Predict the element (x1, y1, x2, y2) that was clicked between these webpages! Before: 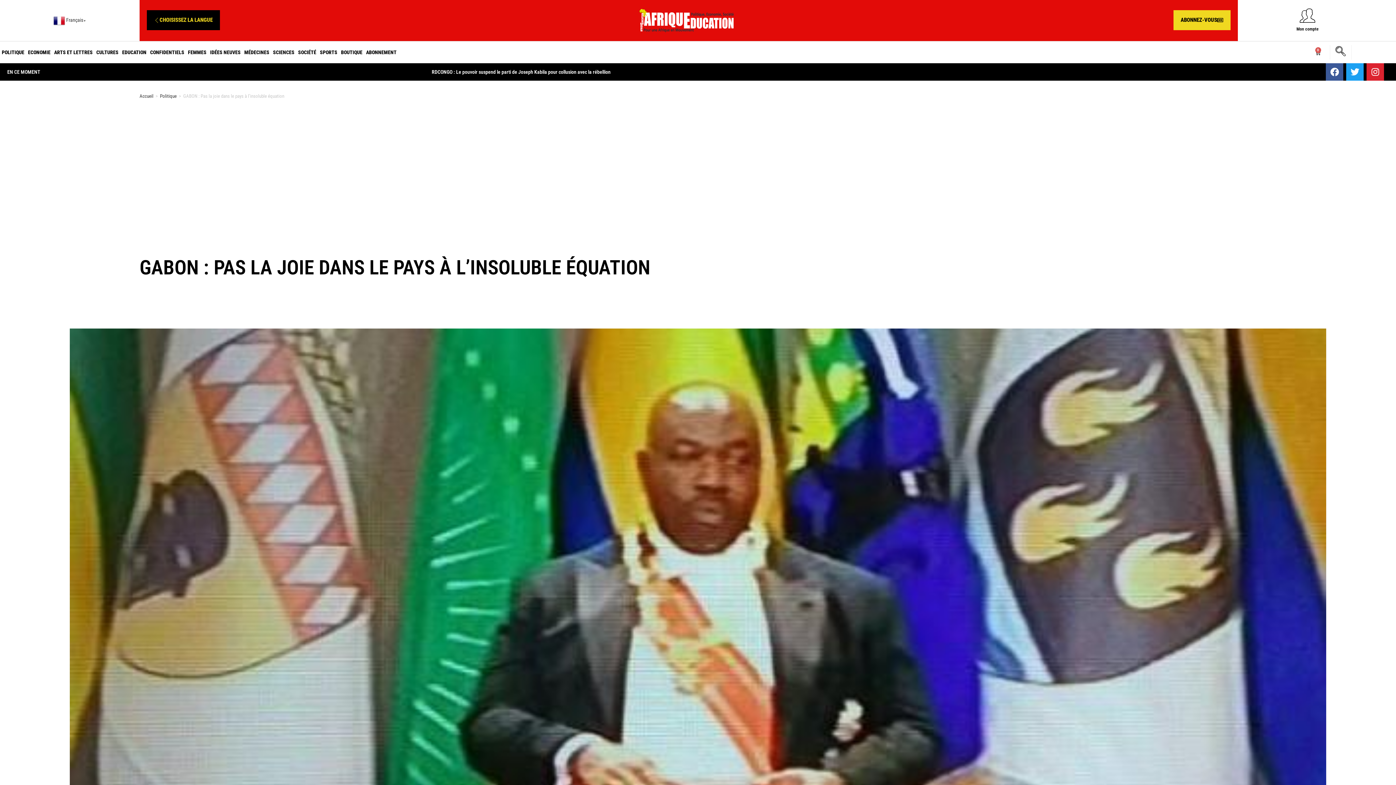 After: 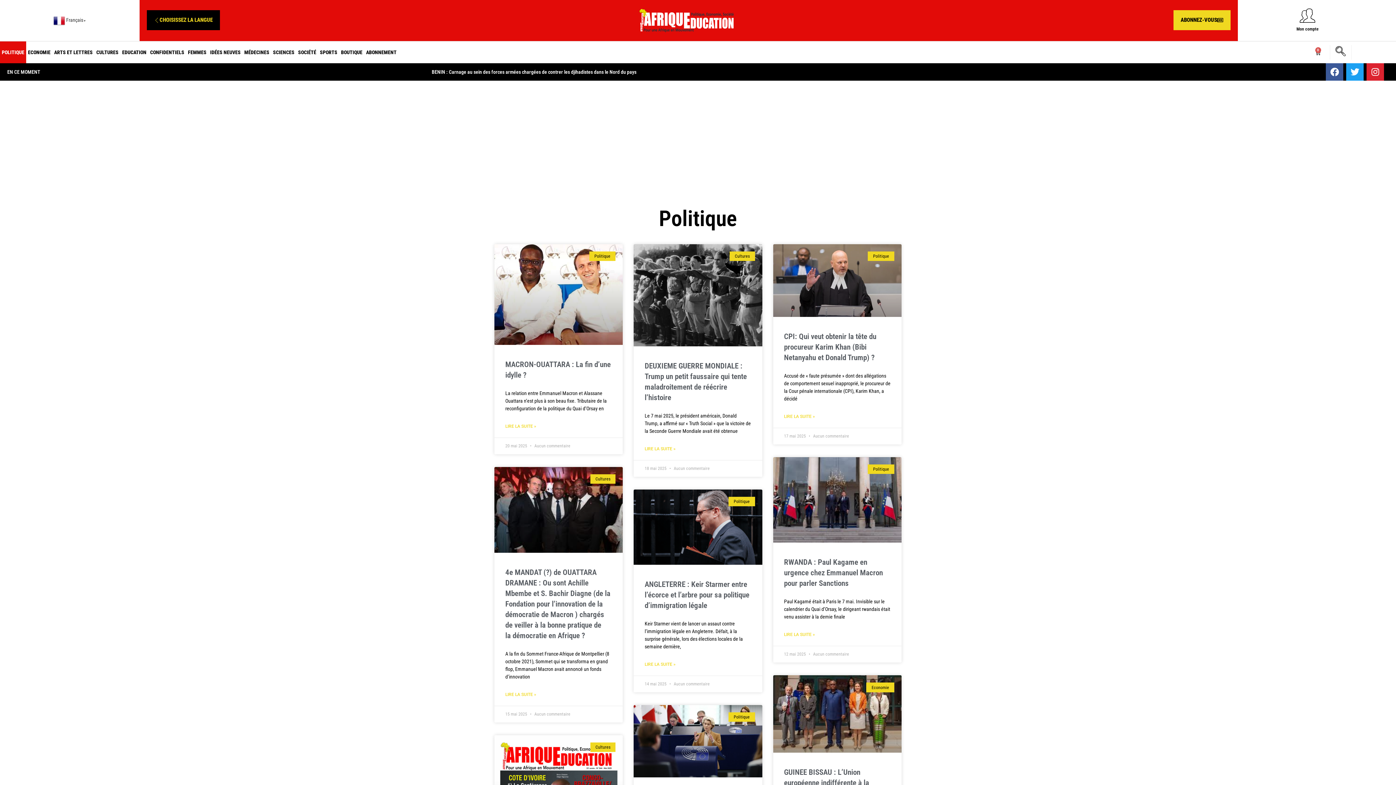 Action: label: Politique bbox: (160, 93, 176, 98)